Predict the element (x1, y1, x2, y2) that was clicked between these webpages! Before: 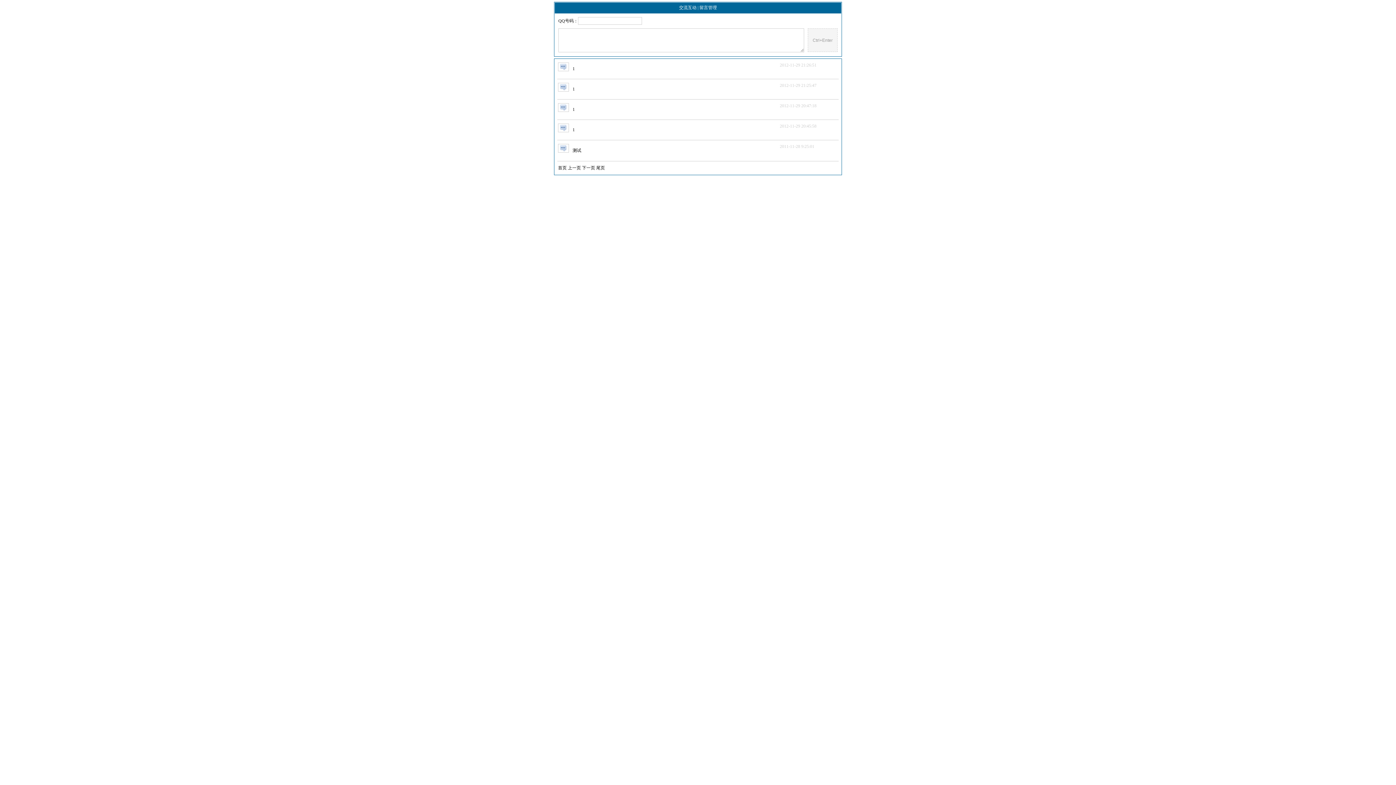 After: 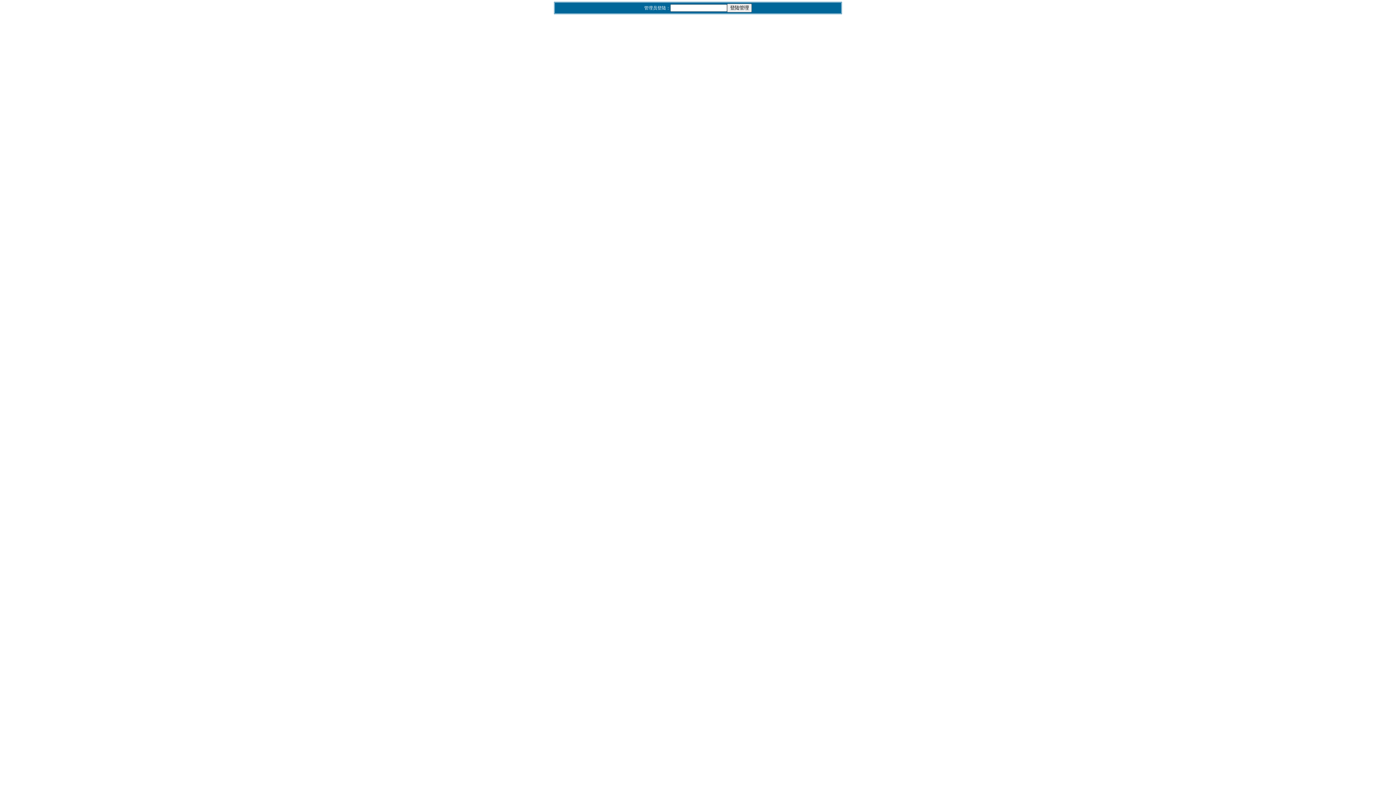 Action: label: 留言管理 bbox: (699, 5, 717, 10)